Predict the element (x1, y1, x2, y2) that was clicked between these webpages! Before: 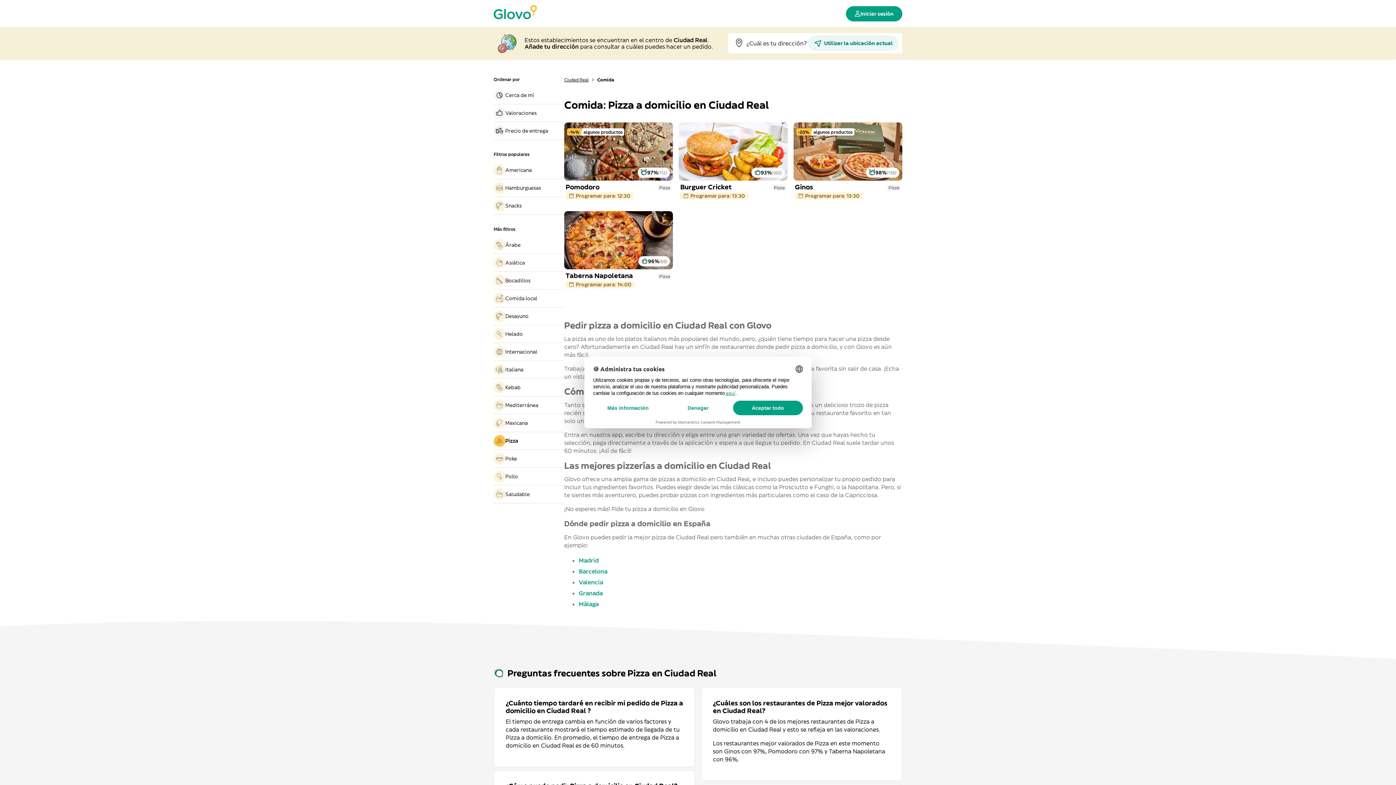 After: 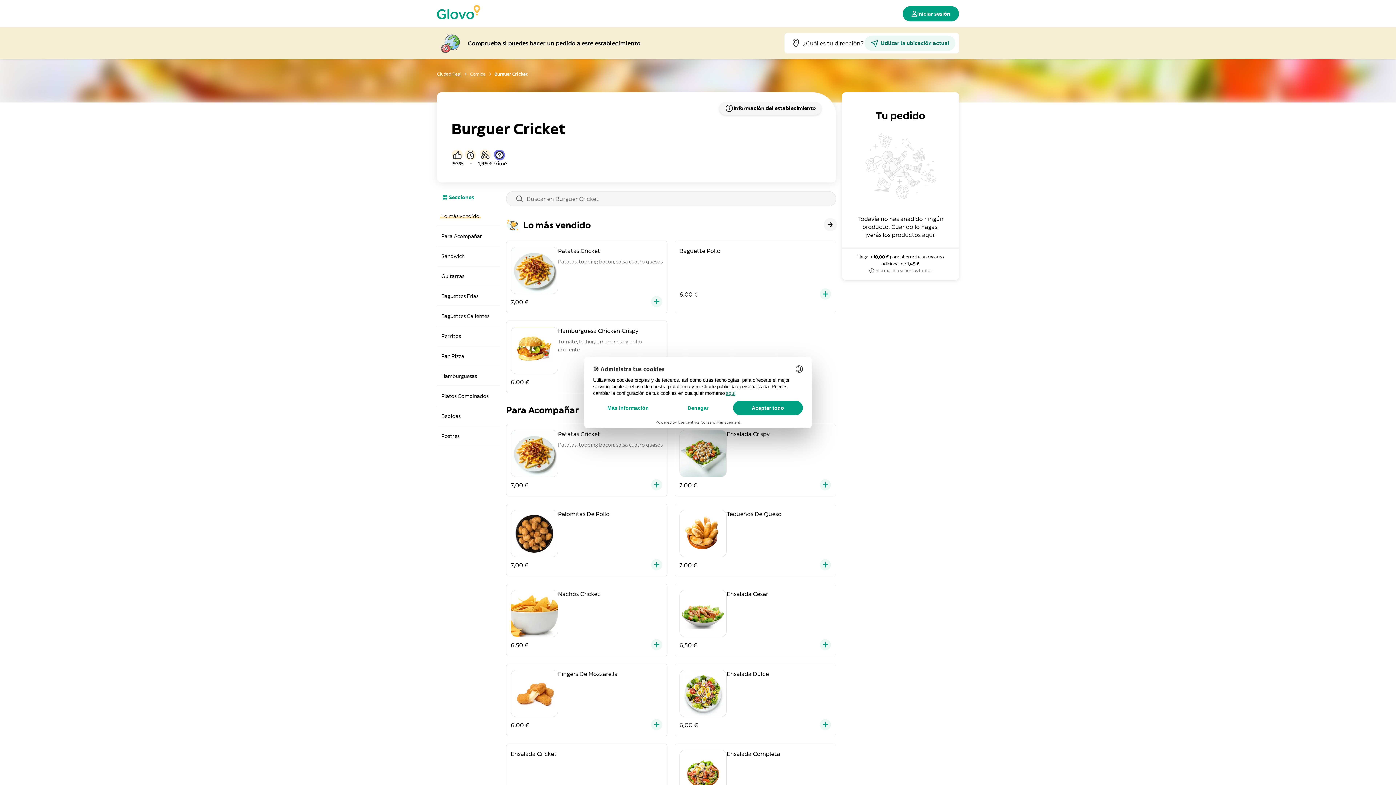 Action: bbox: (679, 122, 787, 202) label: 93%
(160)
Burguer Cricket
Pizza
Programar para: 13:30